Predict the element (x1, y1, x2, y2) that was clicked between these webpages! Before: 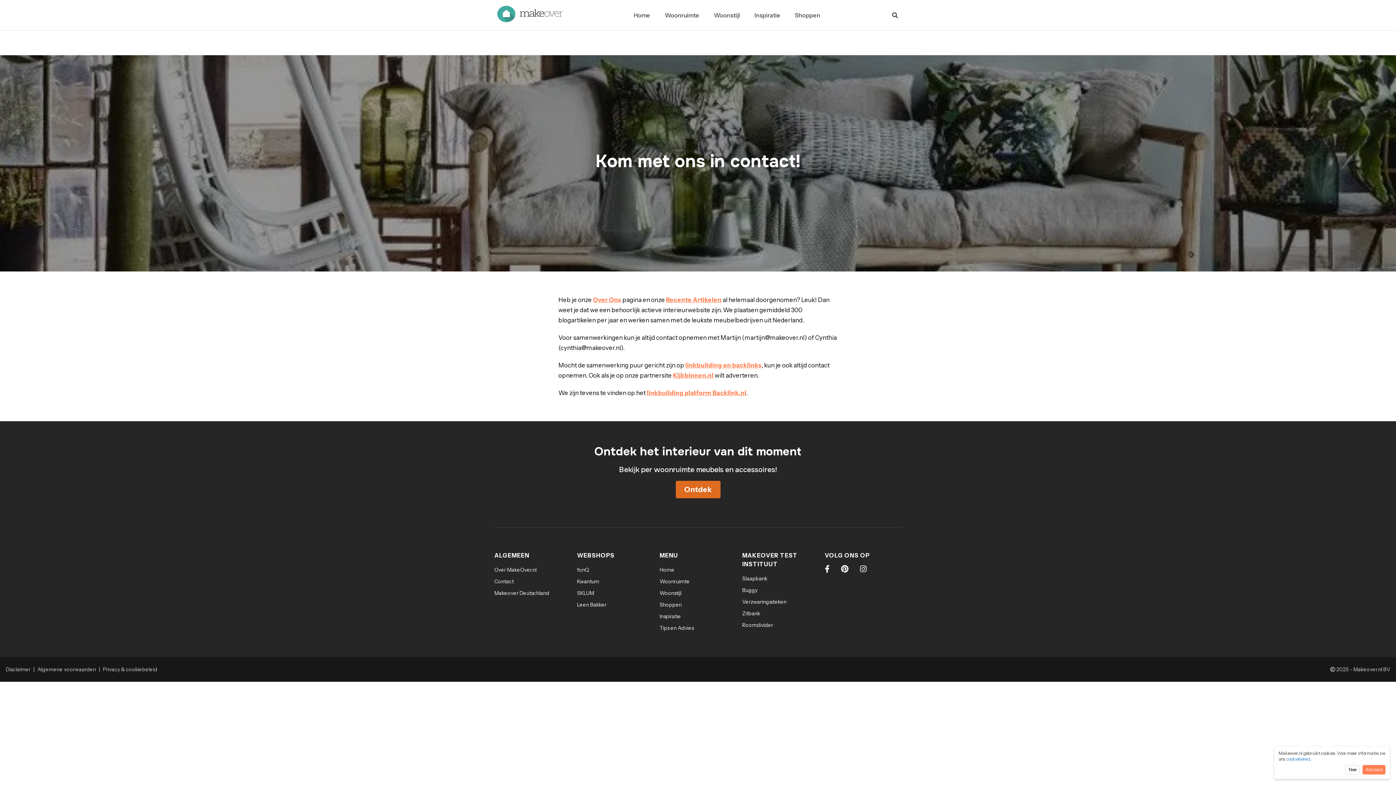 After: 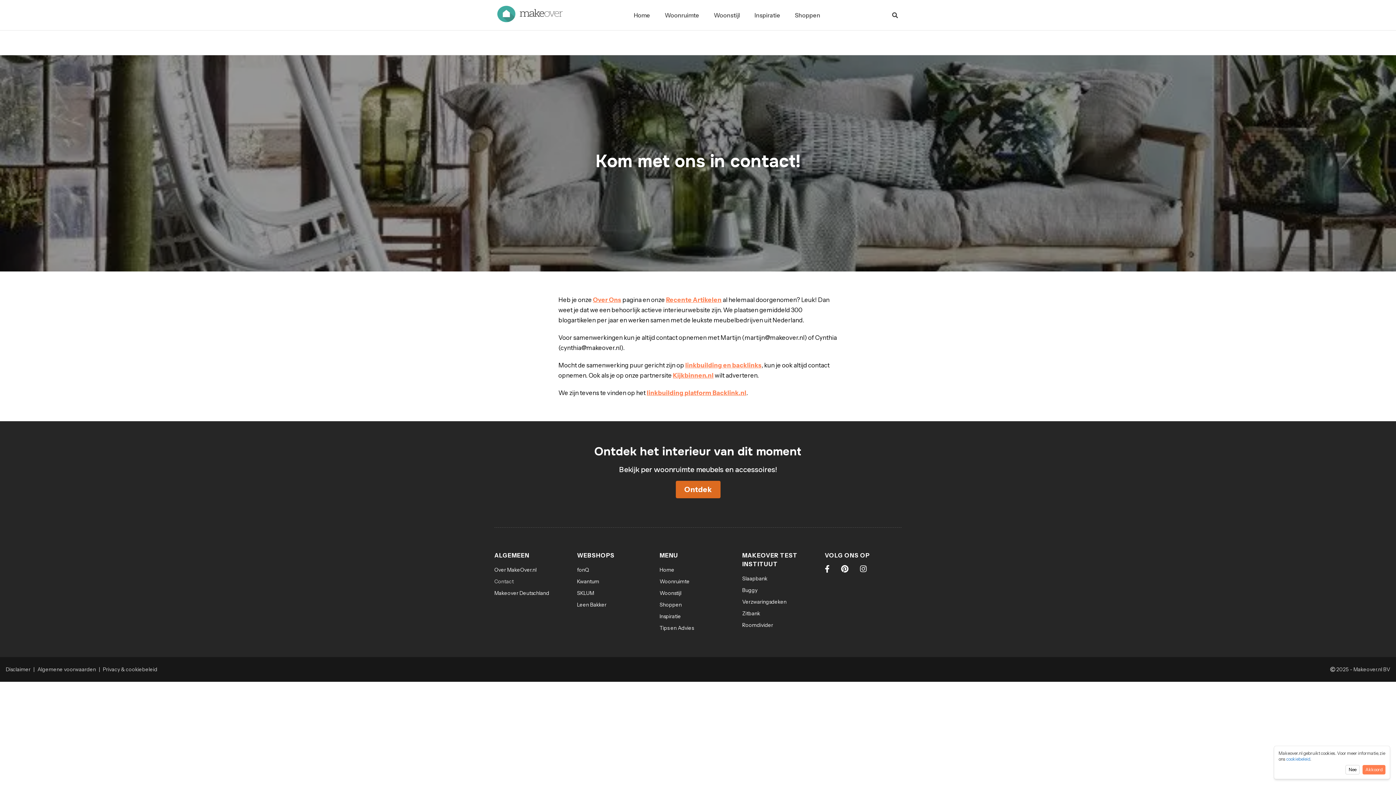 Action: bbox: (494, 578, 513, 585) label: Contact